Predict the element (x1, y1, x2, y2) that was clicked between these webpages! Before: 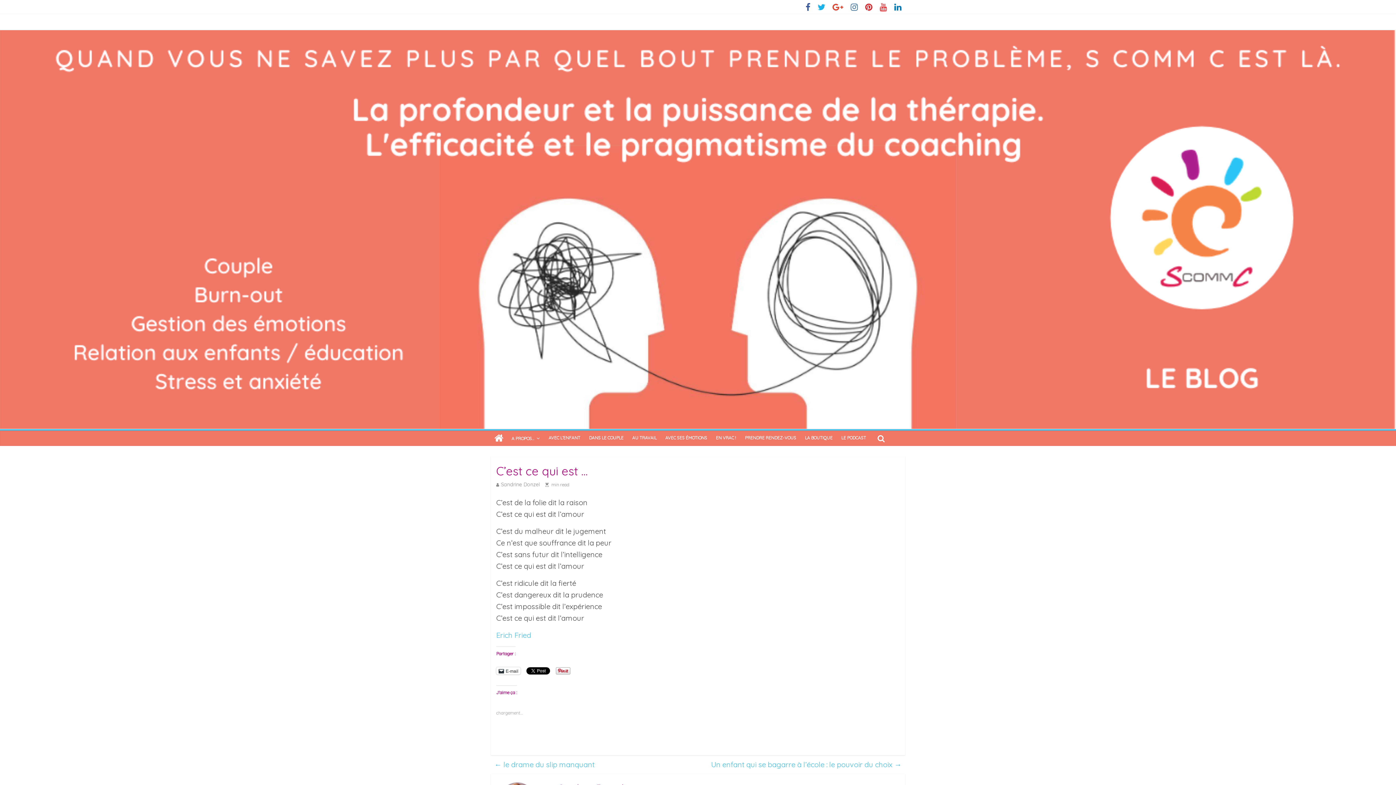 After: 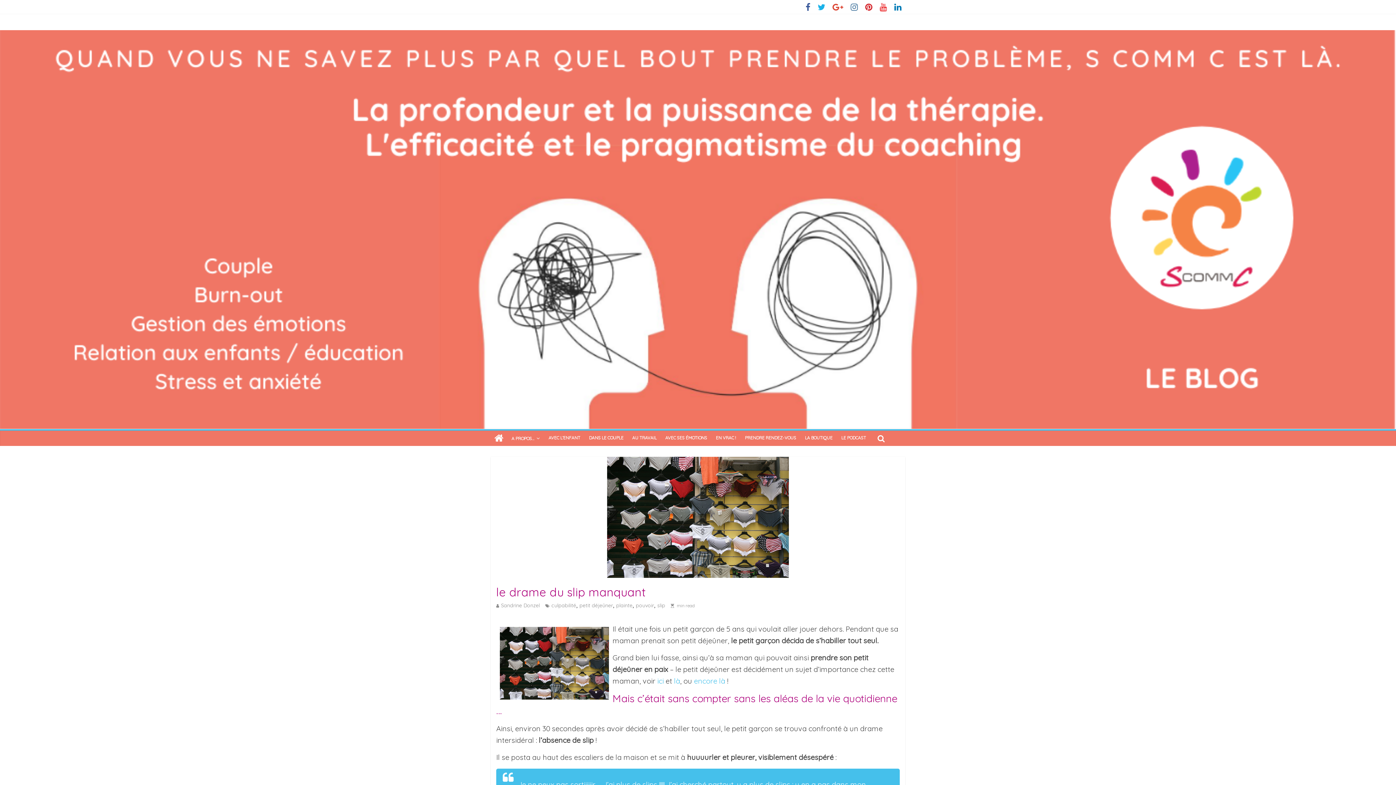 Action: label: ← le drame du slip manquant bbox: (494, 758, 594, 771)